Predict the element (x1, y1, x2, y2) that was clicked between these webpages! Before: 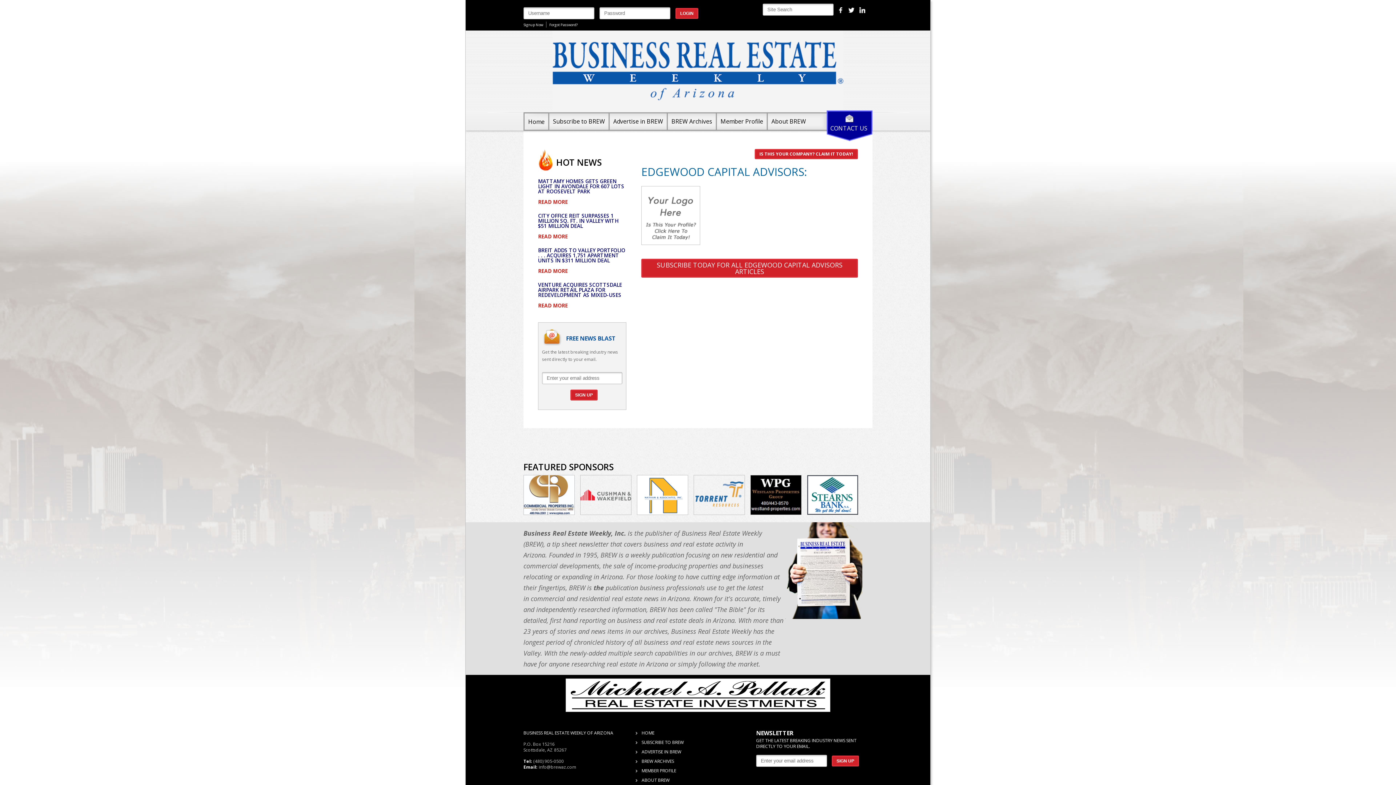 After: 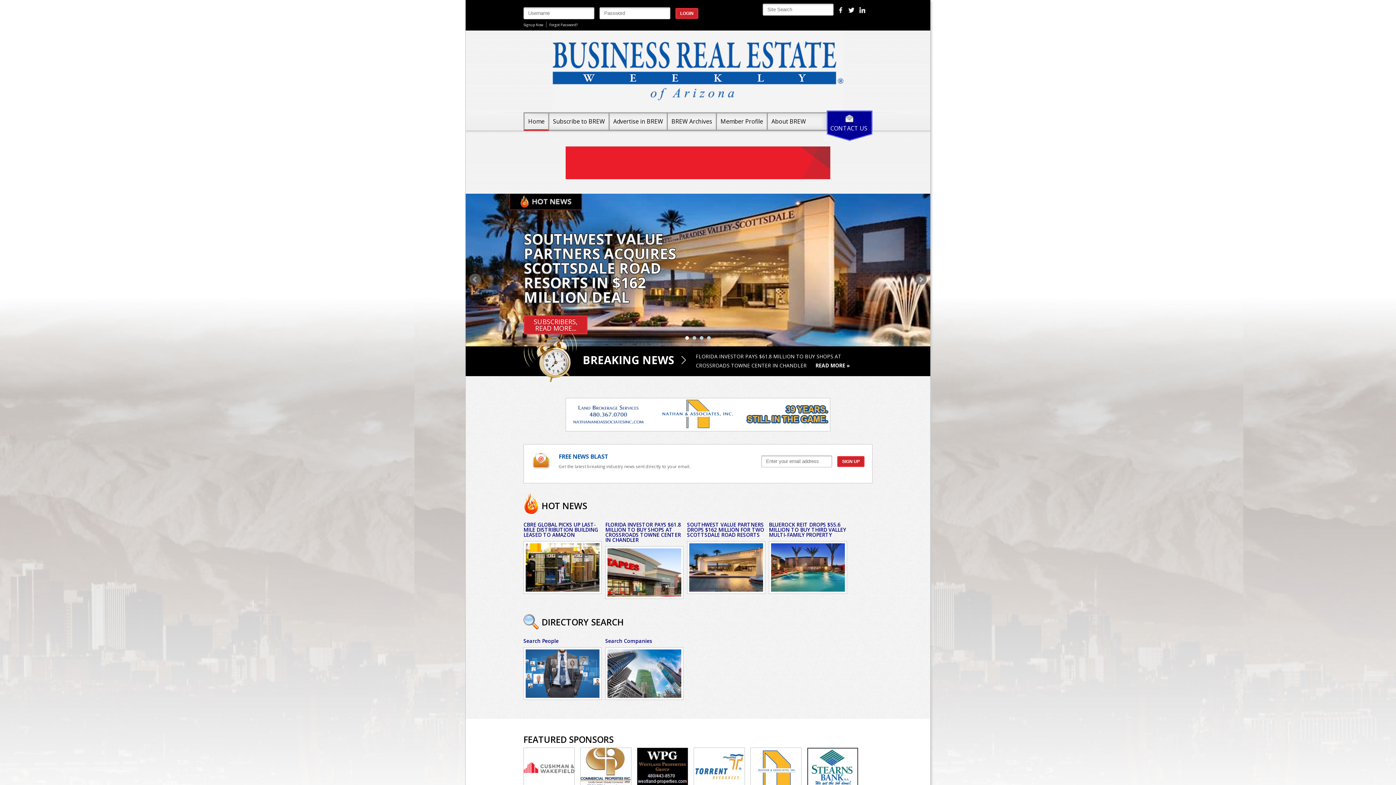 Action: bbox: (523, 112, 549, 130) label: Home